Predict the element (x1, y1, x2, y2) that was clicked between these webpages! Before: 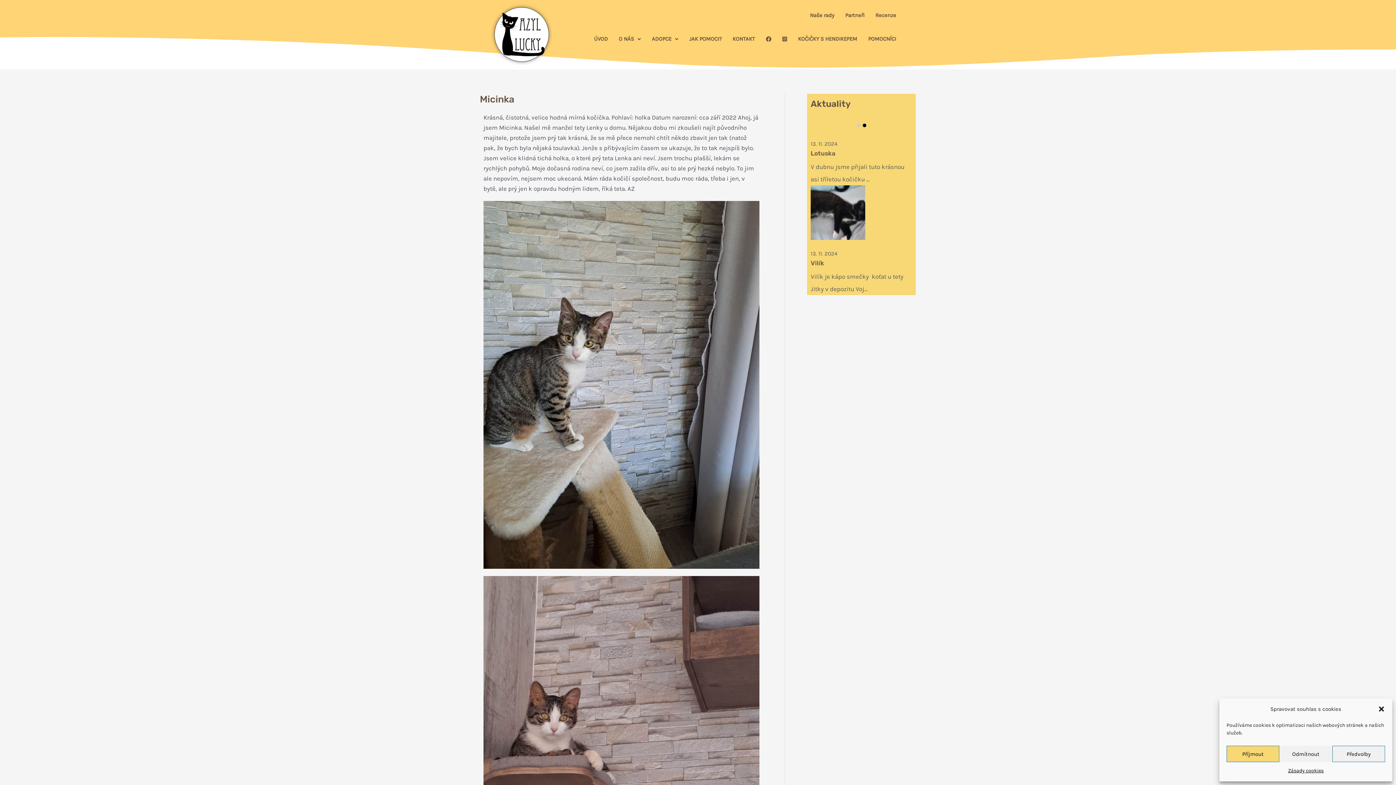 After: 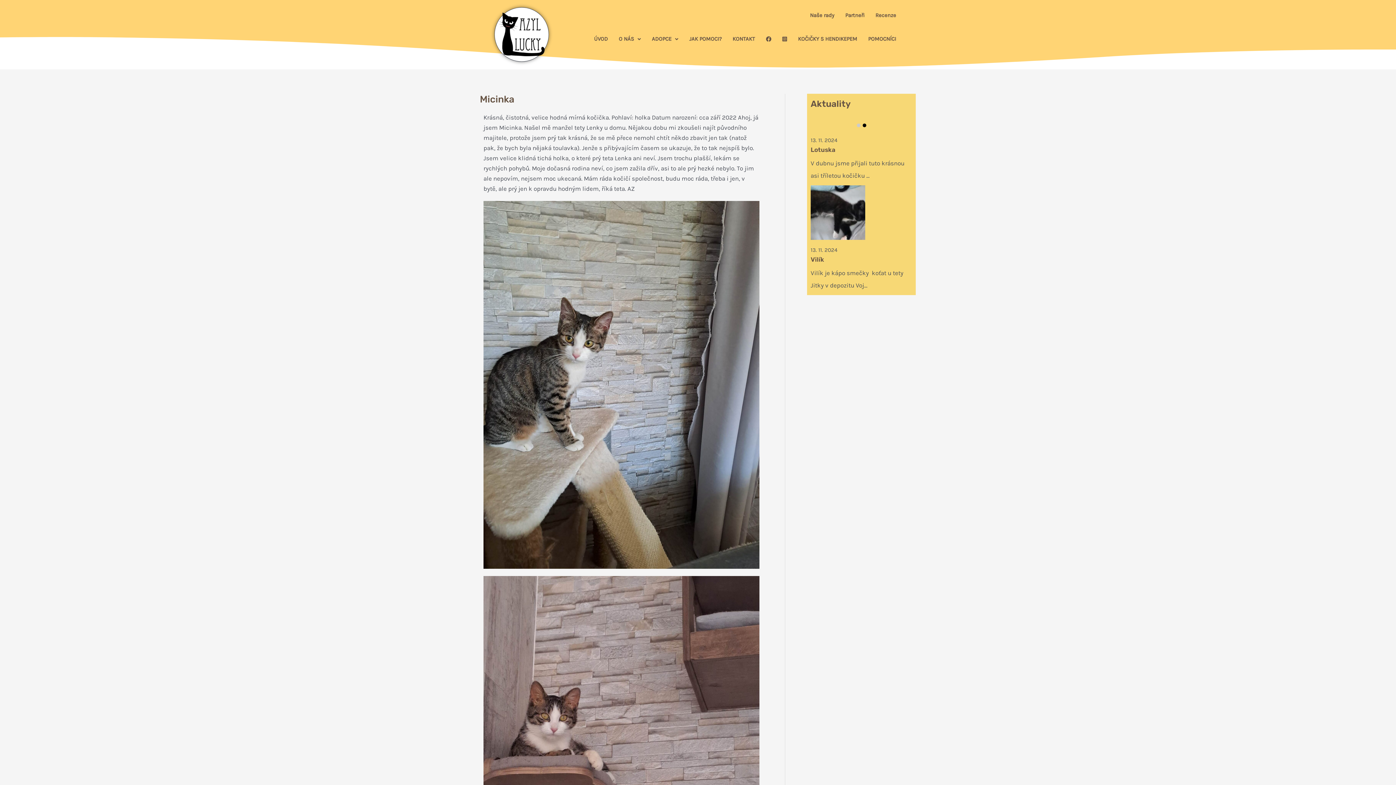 Action: bbox: (1279, 746, 1332, 762) label: Odmítnout